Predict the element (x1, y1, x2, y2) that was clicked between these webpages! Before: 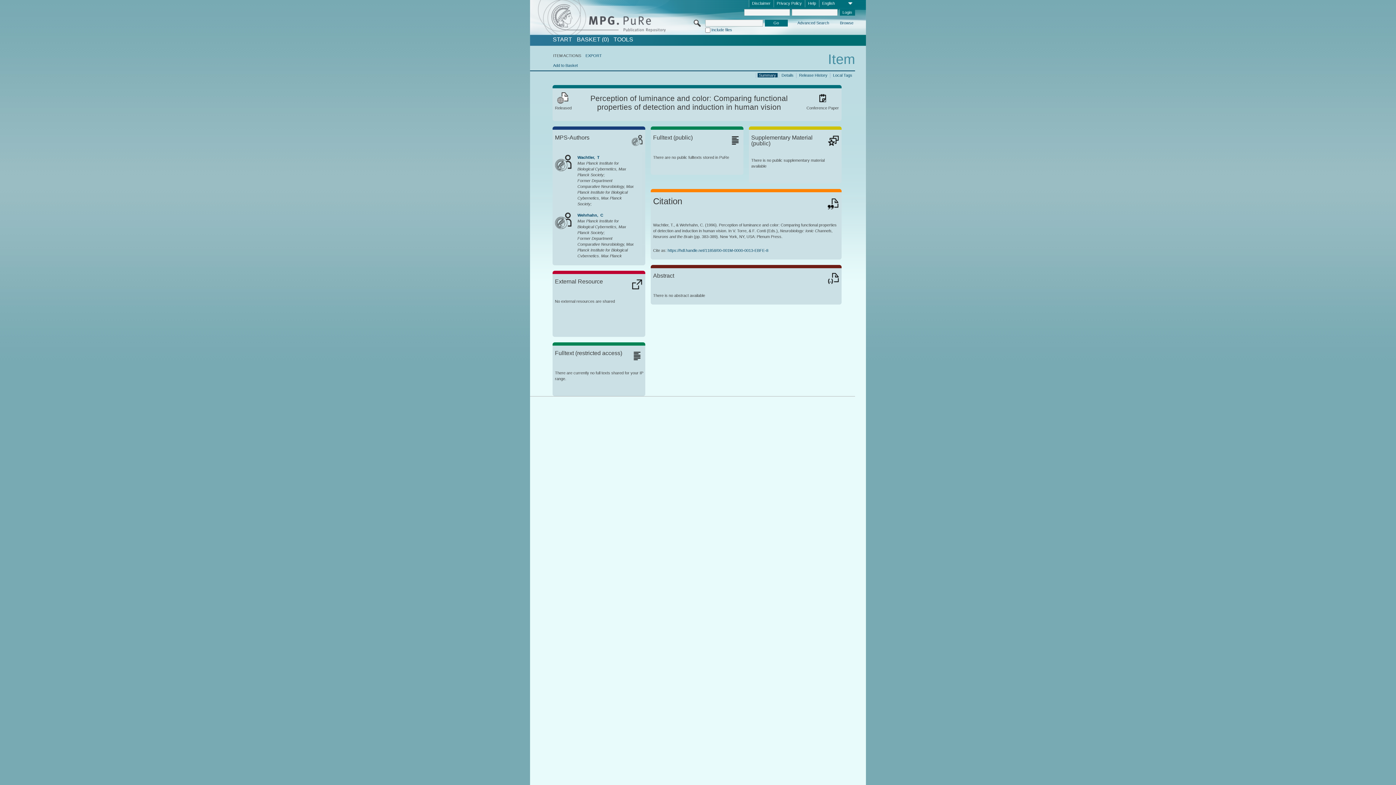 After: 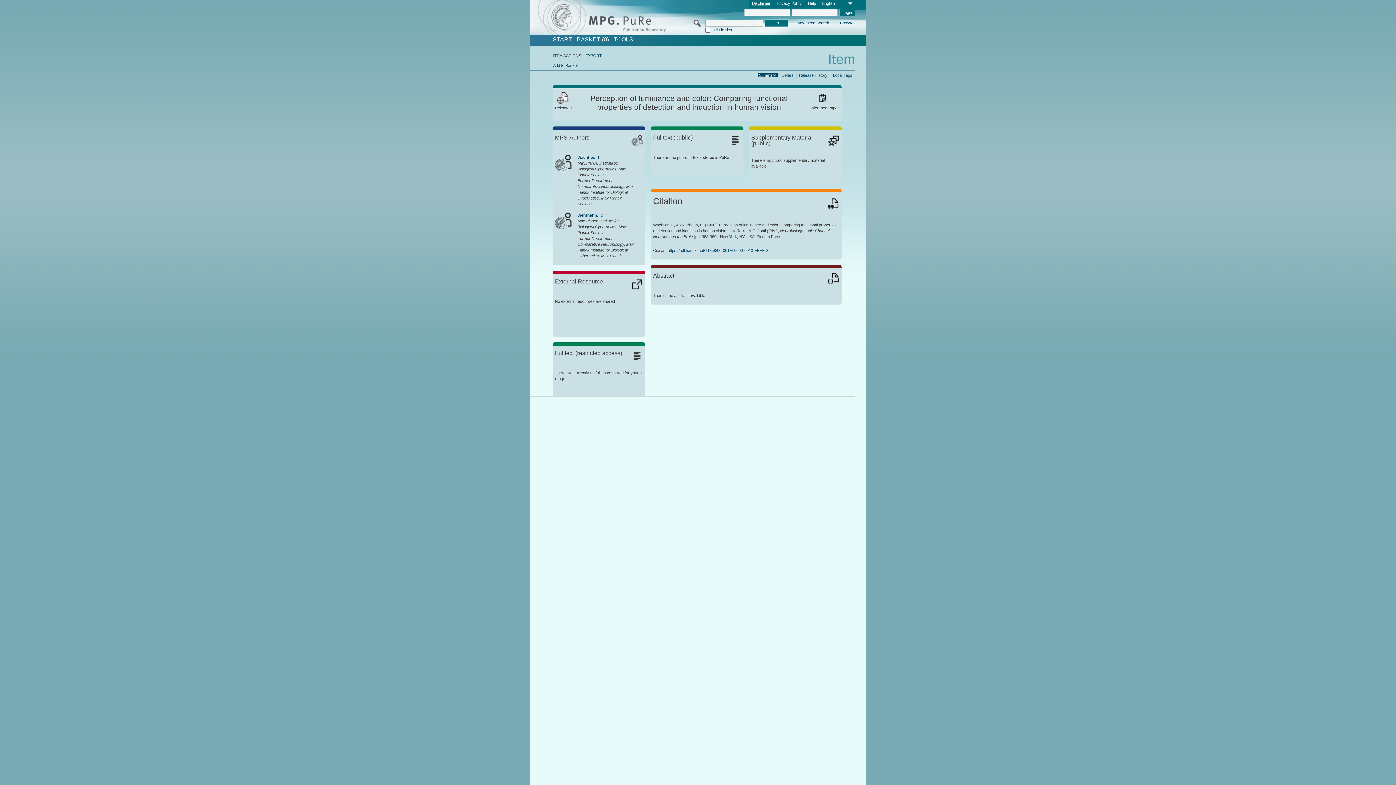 Action: label: Disclaimer bbox: (749, 0, 773, 7)